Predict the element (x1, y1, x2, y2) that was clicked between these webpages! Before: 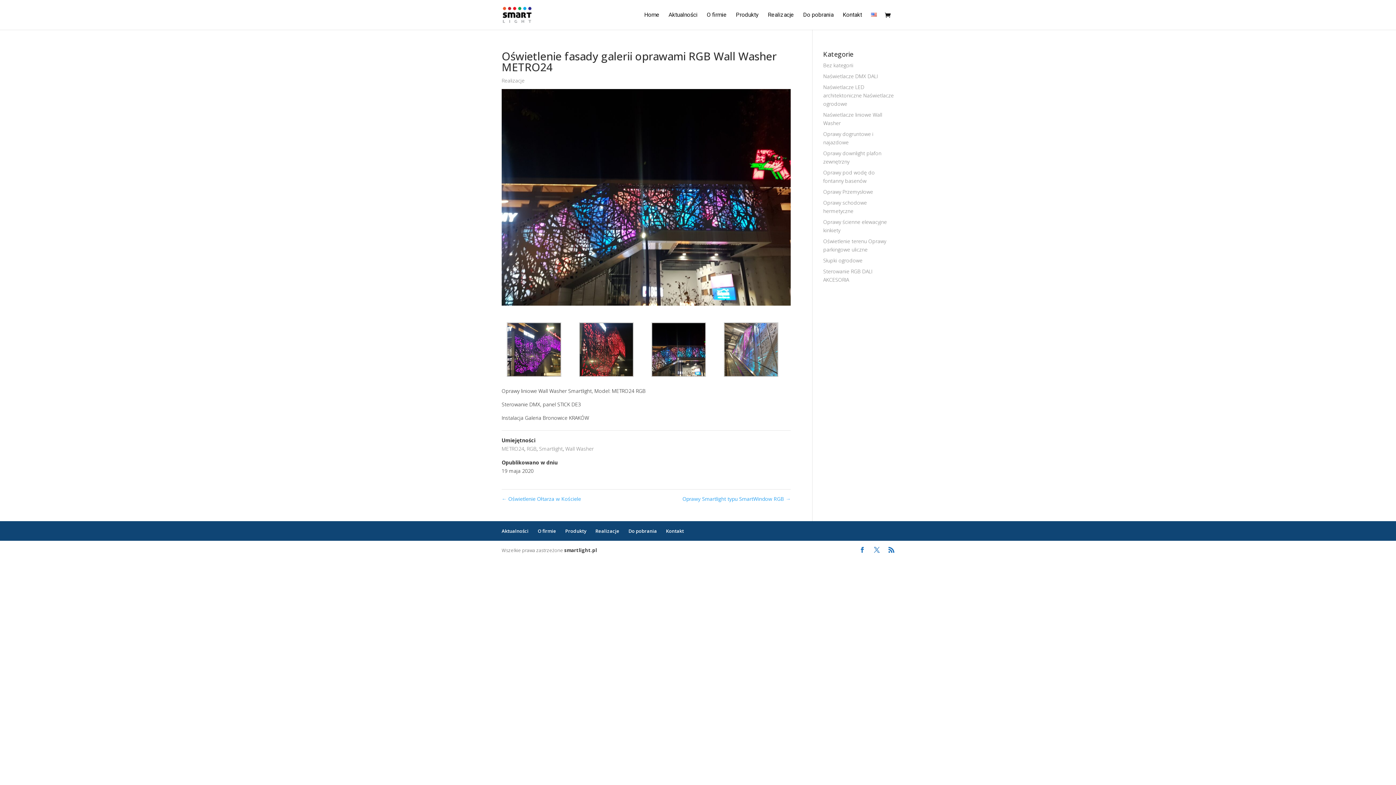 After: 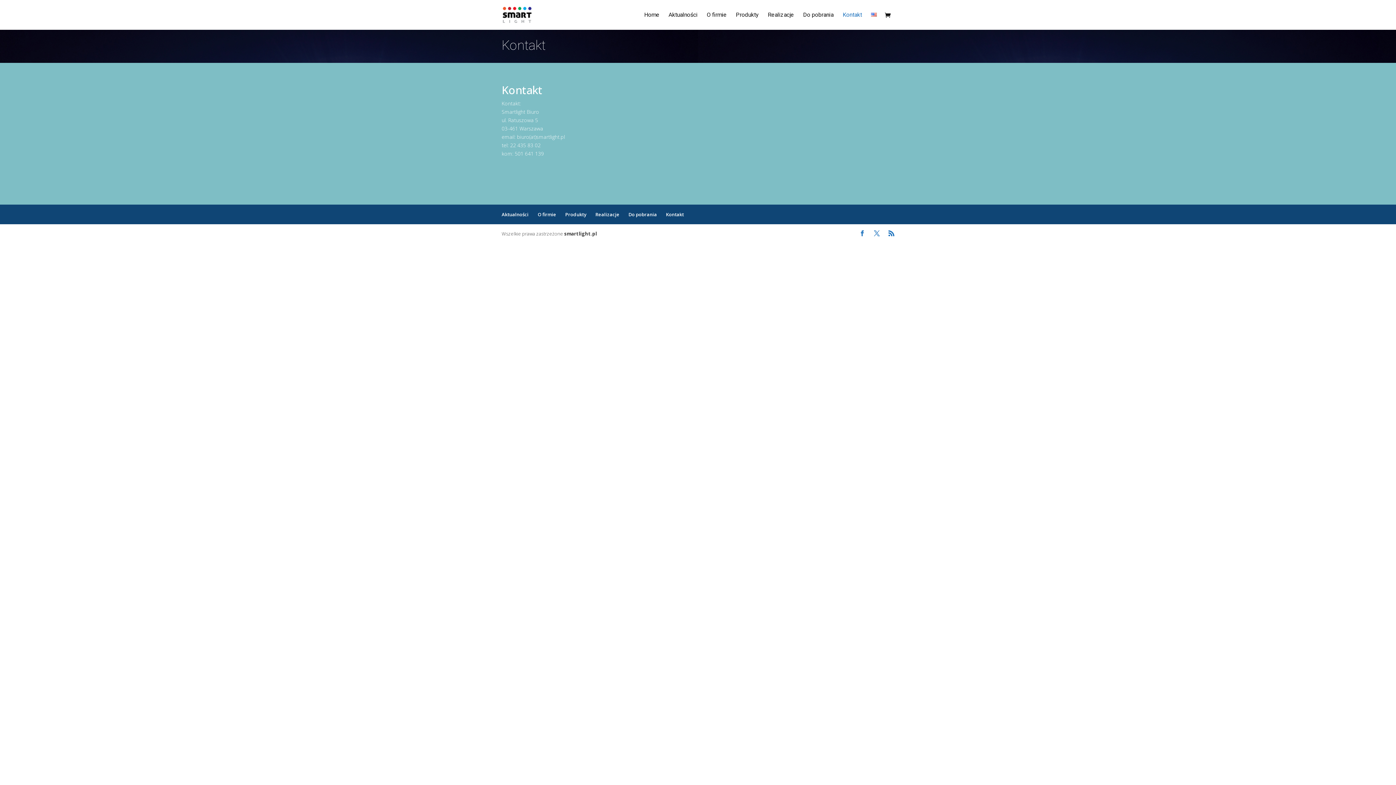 Action: label: Kontakt bbox: (666, 528, 684, 534)